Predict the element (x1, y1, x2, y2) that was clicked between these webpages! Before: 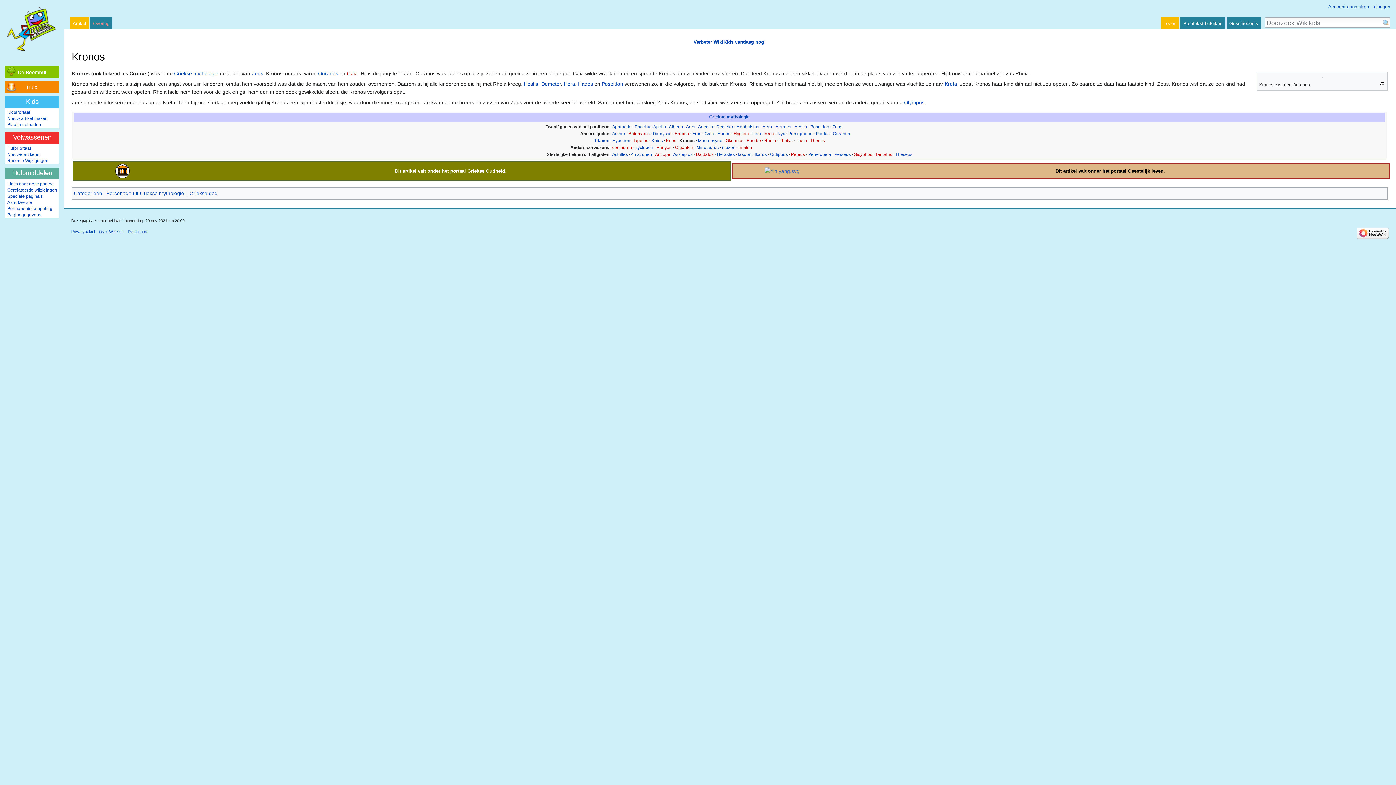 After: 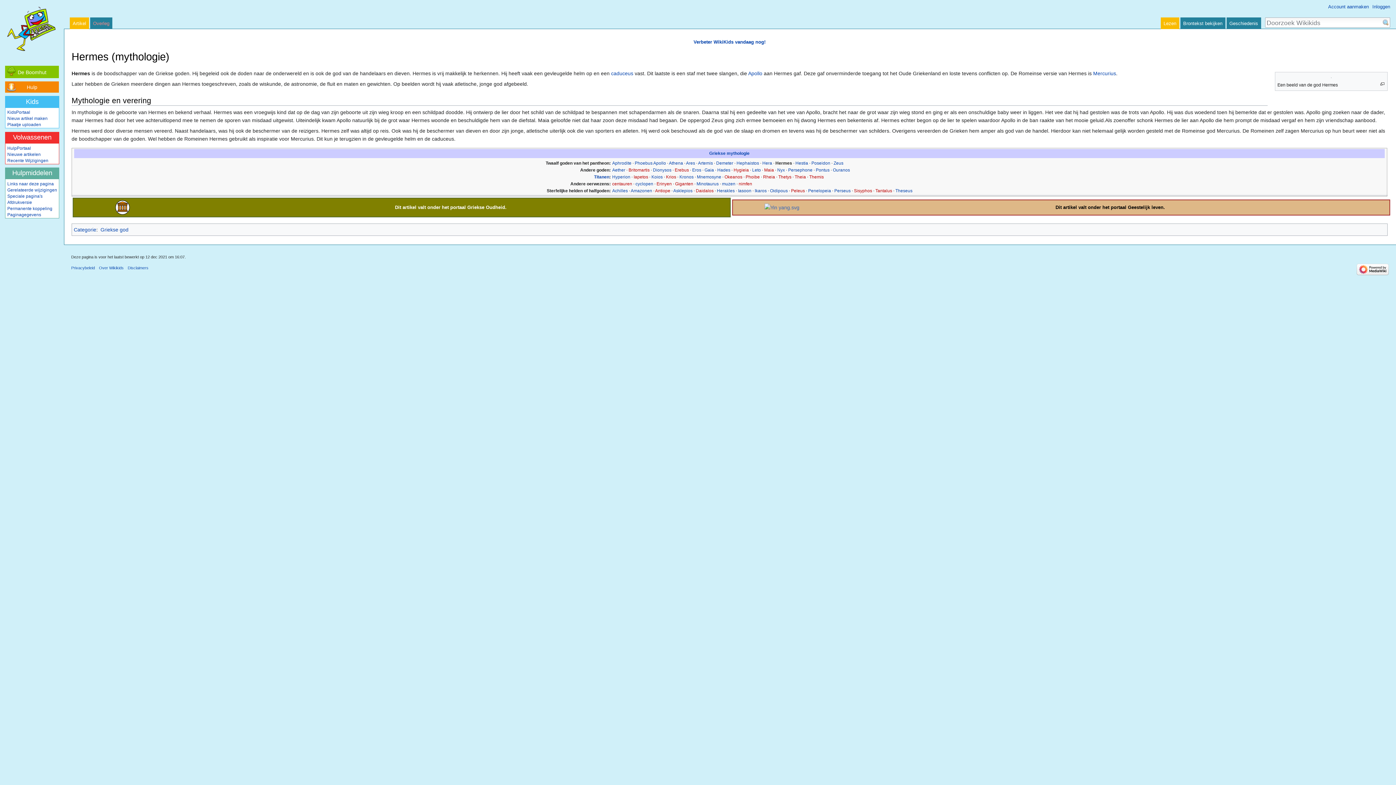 Action: label: Hermes bbox: (775, 124, 791, 129)